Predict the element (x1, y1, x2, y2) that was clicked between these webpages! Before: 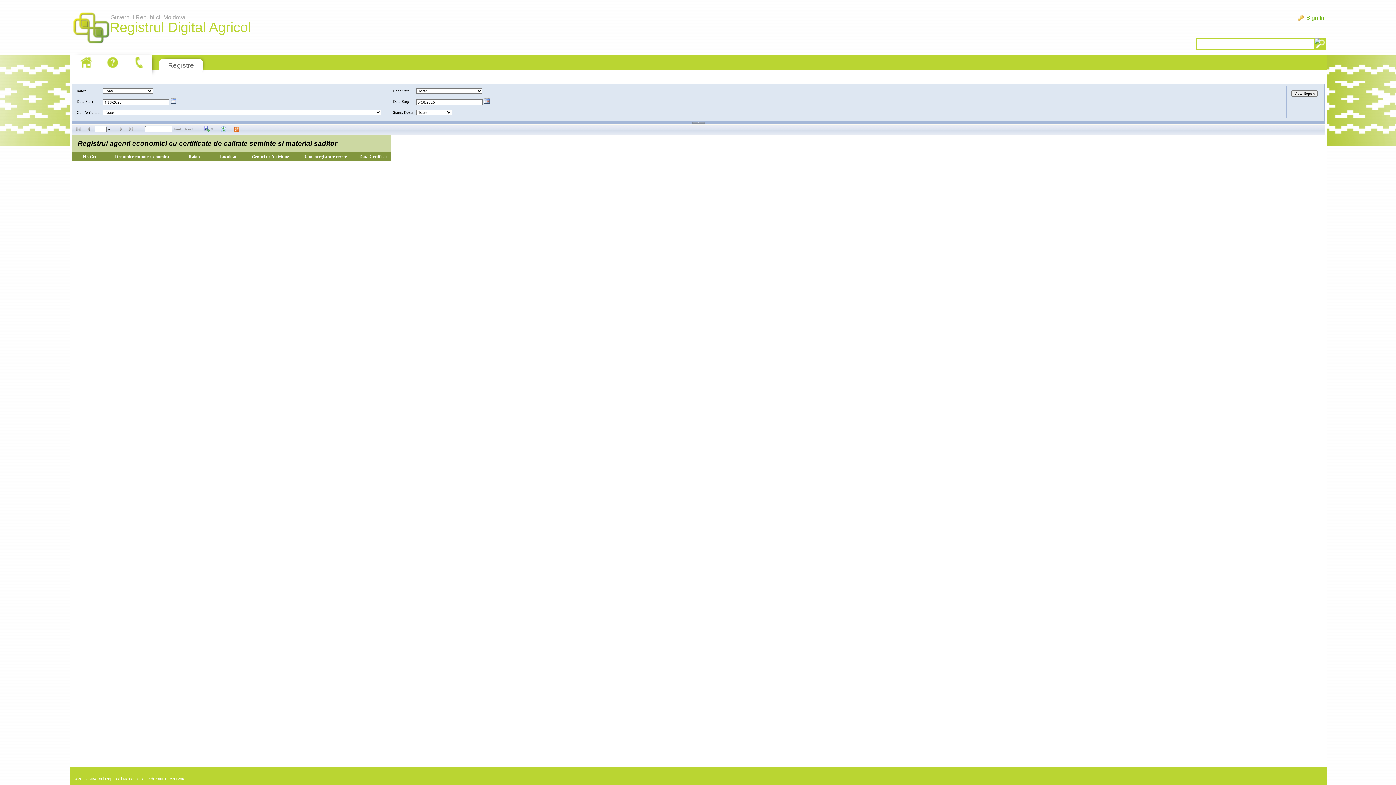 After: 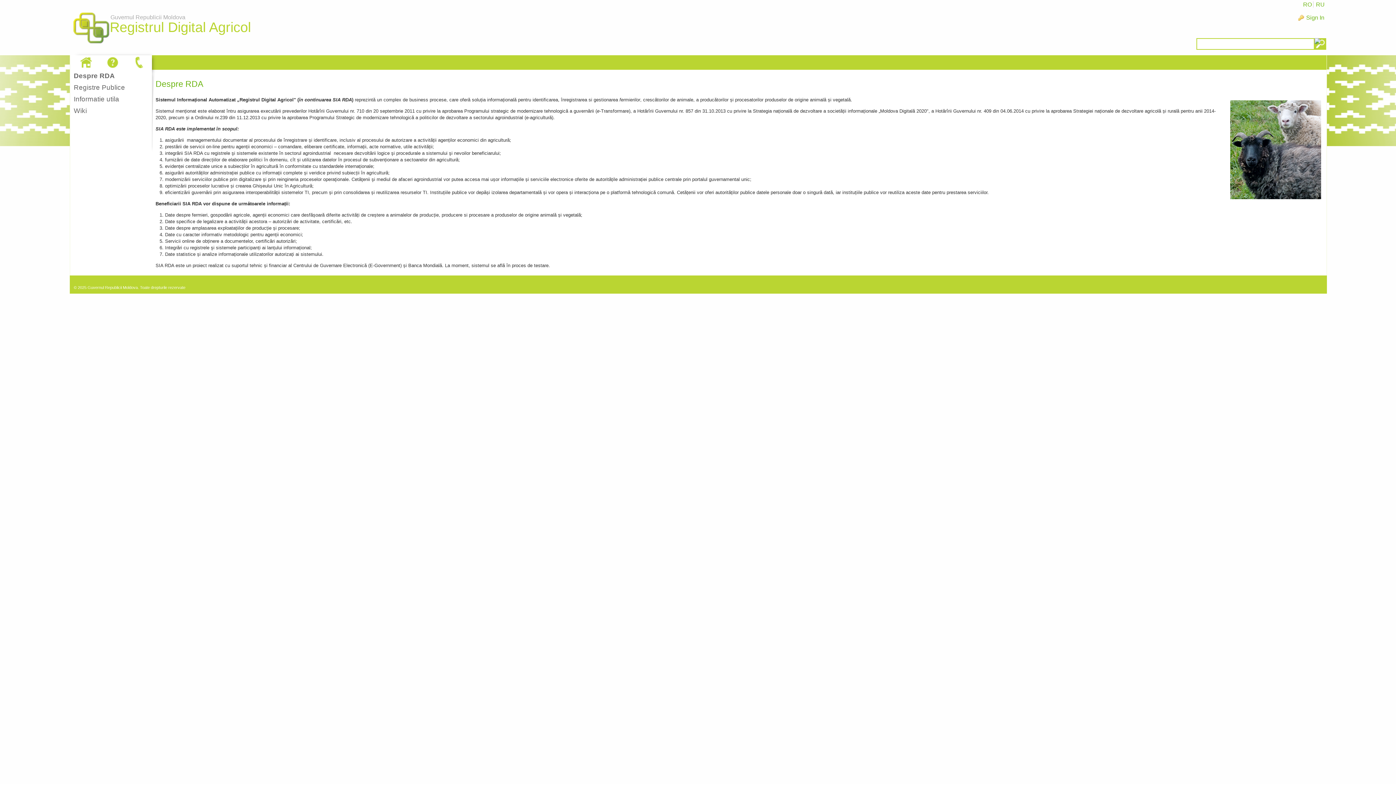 Action: bbox: (69, 5, 112, 52) label: Guvernul Republicii Moldova
Registrul Digital Agricol